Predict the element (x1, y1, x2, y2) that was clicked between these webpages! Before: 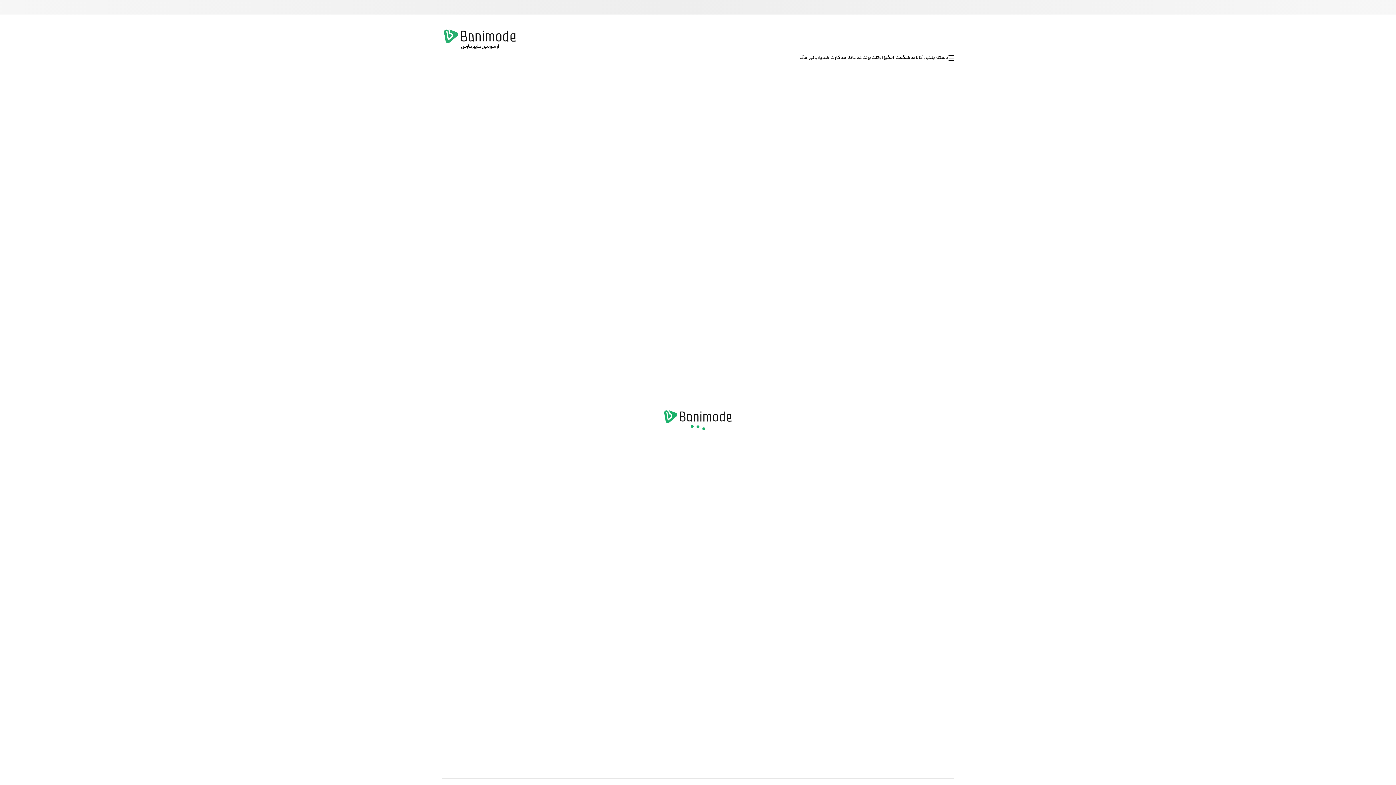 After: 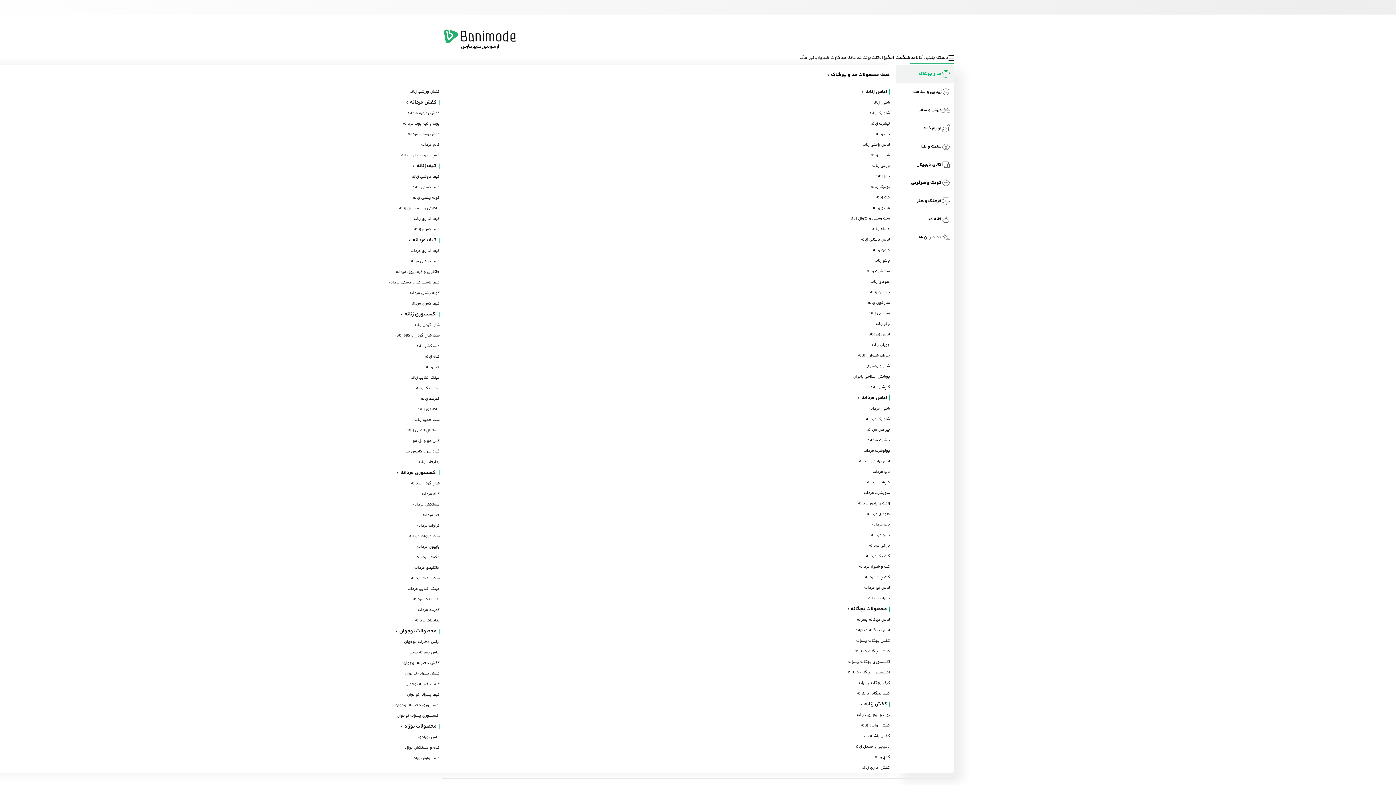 Action: label: دسته بندی کالاها bbox: (910, 49, 954, 66)